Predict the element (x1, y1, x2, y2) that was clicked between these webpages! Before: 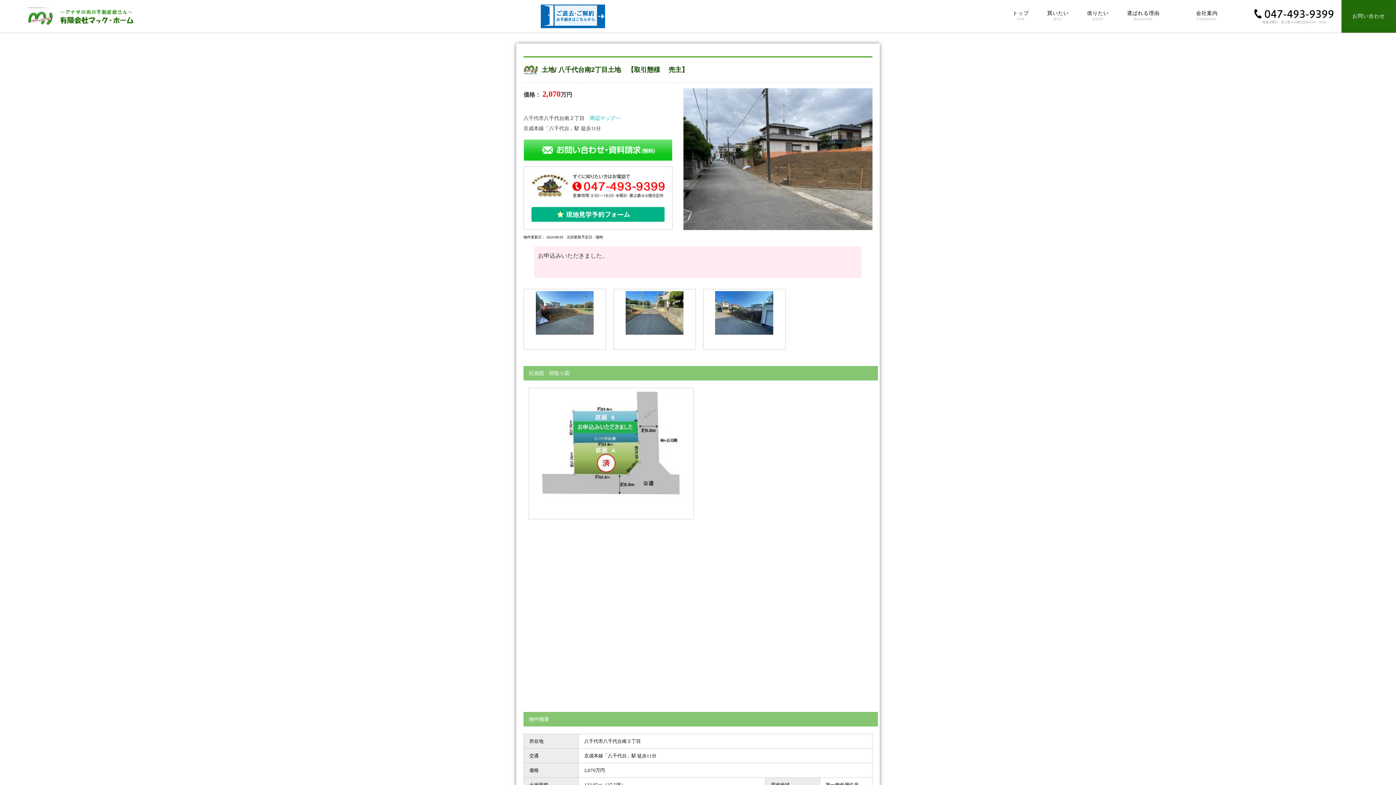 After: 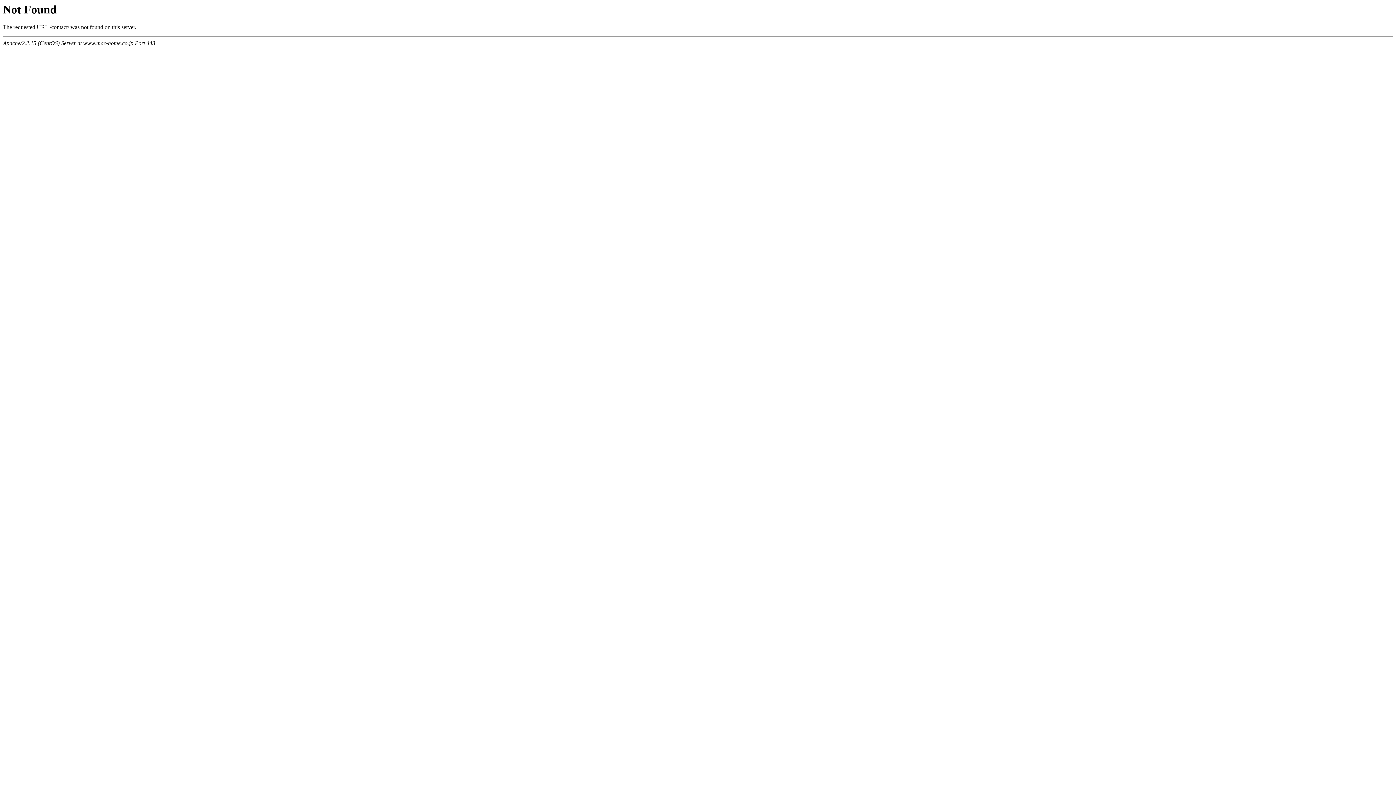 Action: label: 毎週水曜日・第２第４火曜日定休 9:30～18:00 bbox: (1254, 8, 1334, 24)